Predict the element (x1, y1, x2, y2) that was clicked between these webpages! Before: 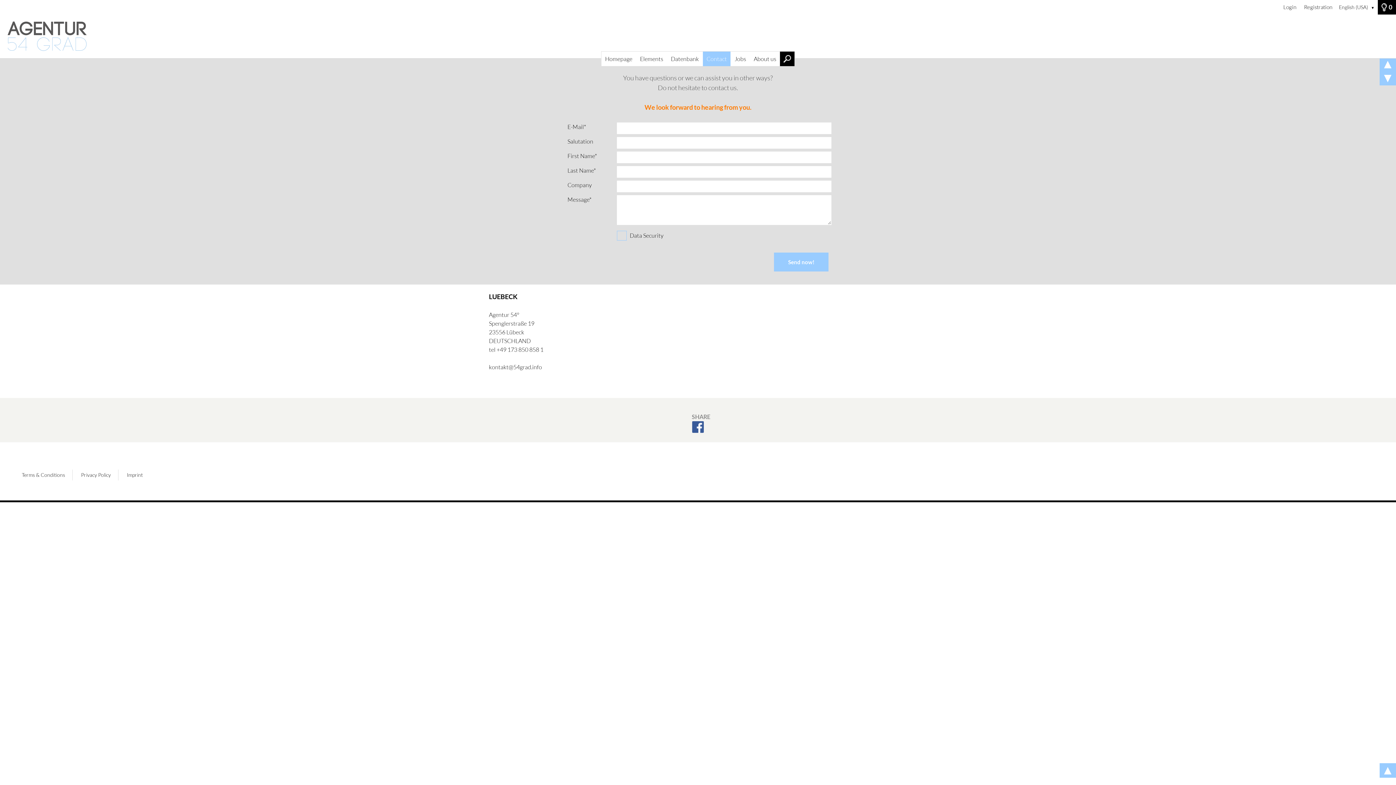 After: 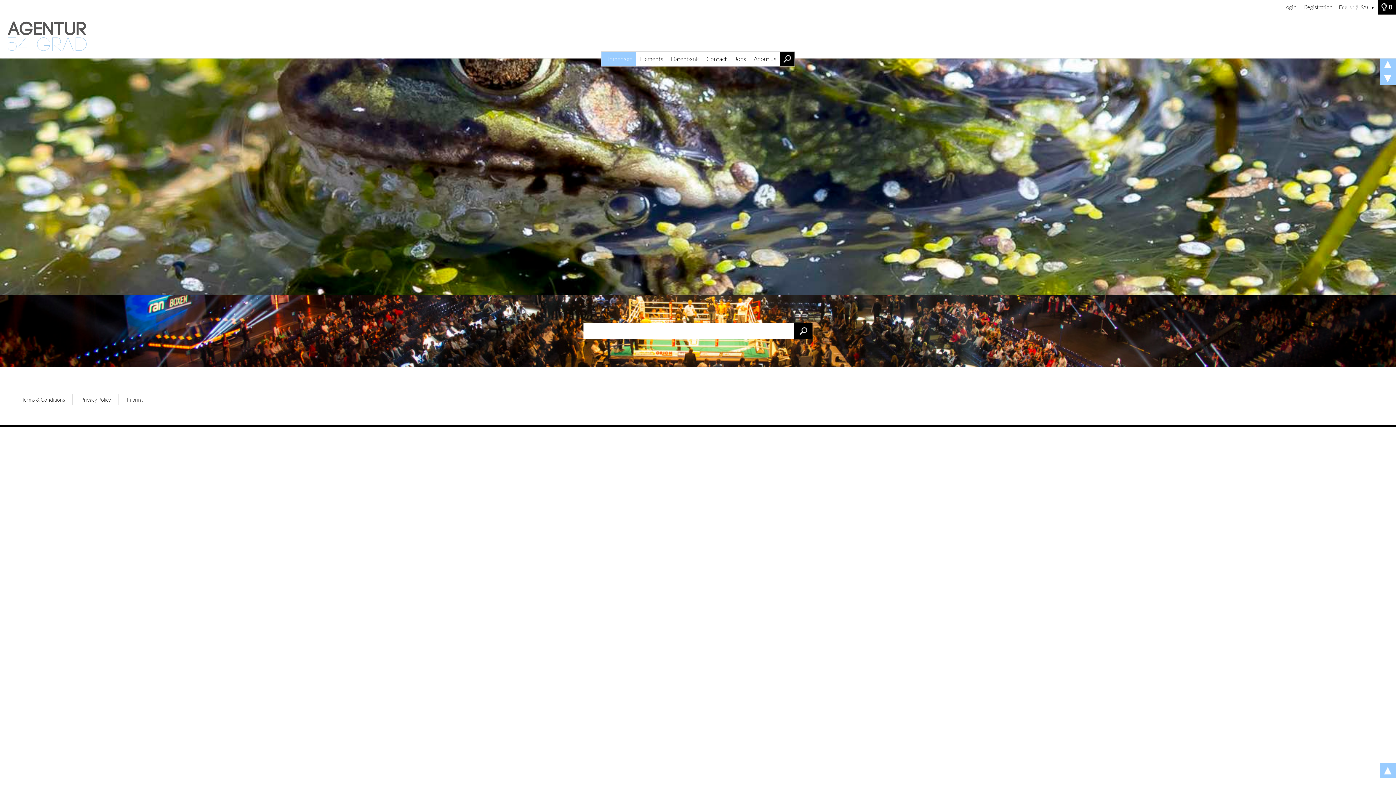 Action: label: Homepage bbox: (0, 14, 1396, 58)